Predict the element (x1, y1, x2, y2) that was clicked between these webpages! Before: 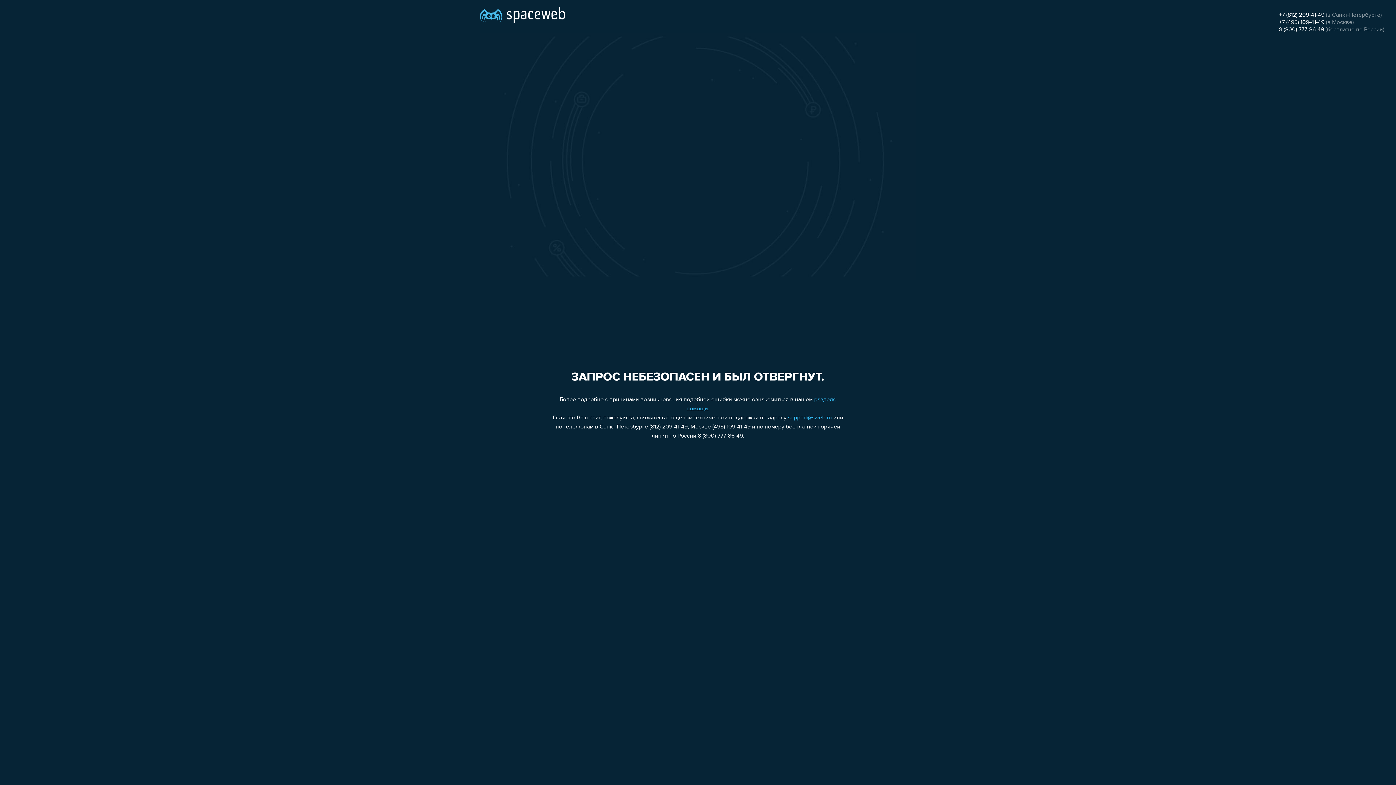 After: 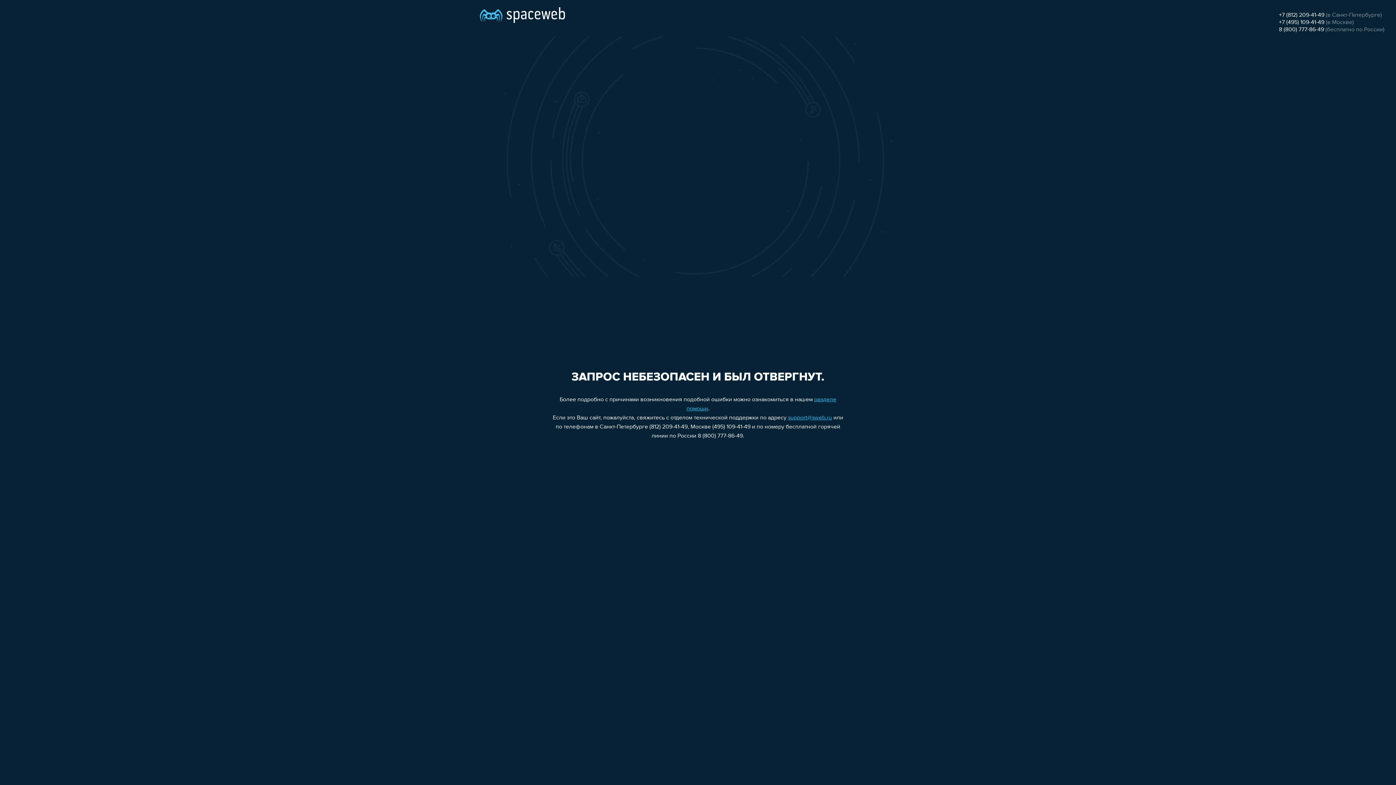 Action: bbox: (1279, 26, 1324, 32) label: 8 (800) 777-86-49